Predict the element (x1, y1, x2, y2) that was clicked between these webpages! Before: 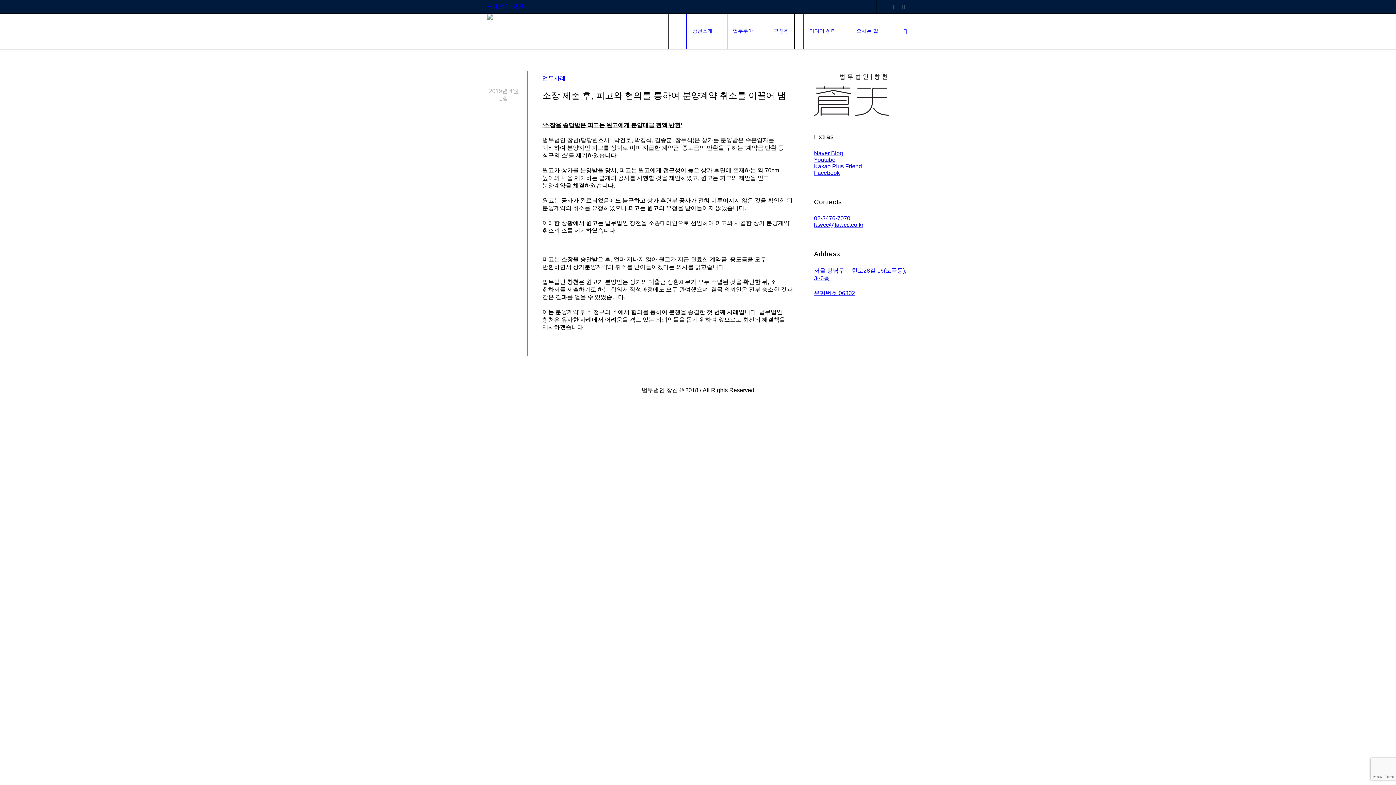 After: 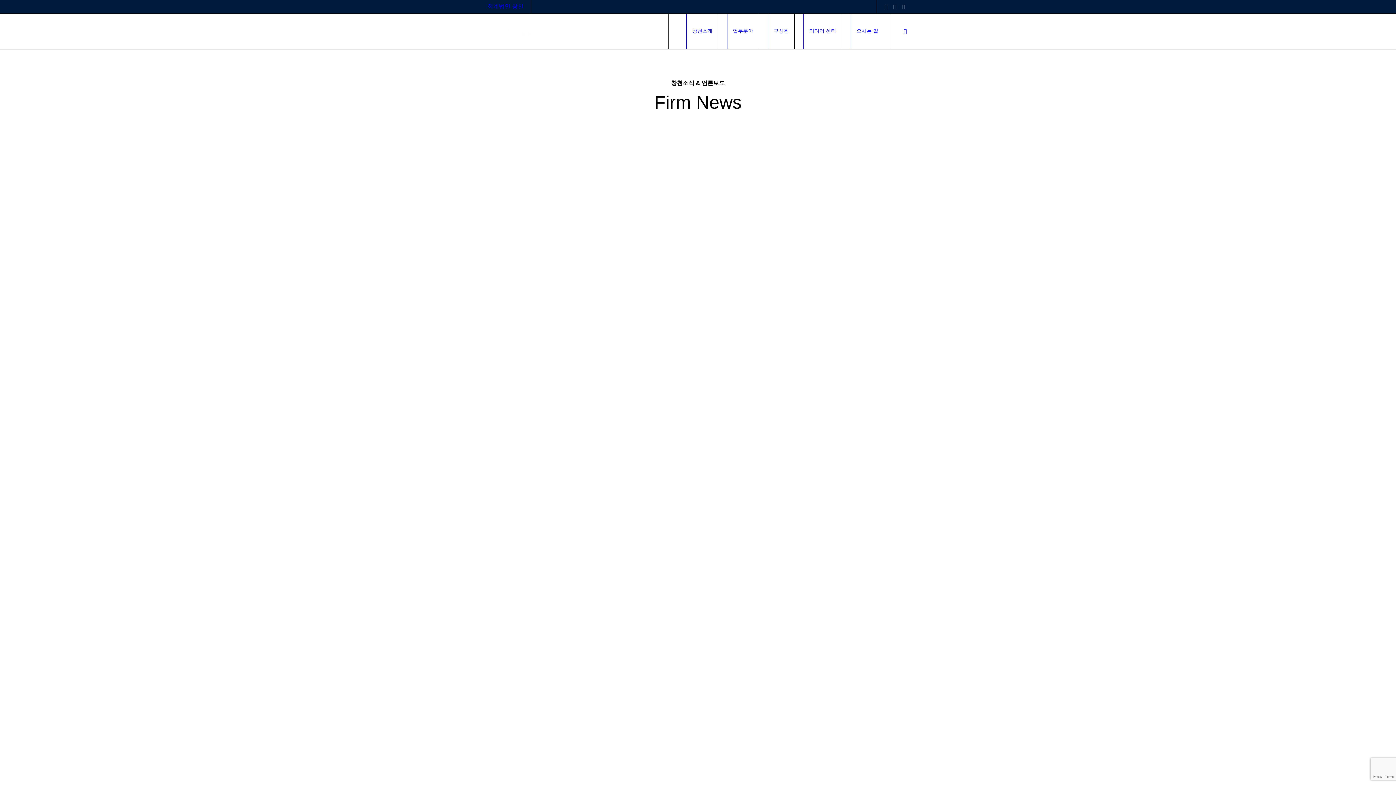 Action: label: 미디어 센터 bbox: (803, 13, 841, 49)